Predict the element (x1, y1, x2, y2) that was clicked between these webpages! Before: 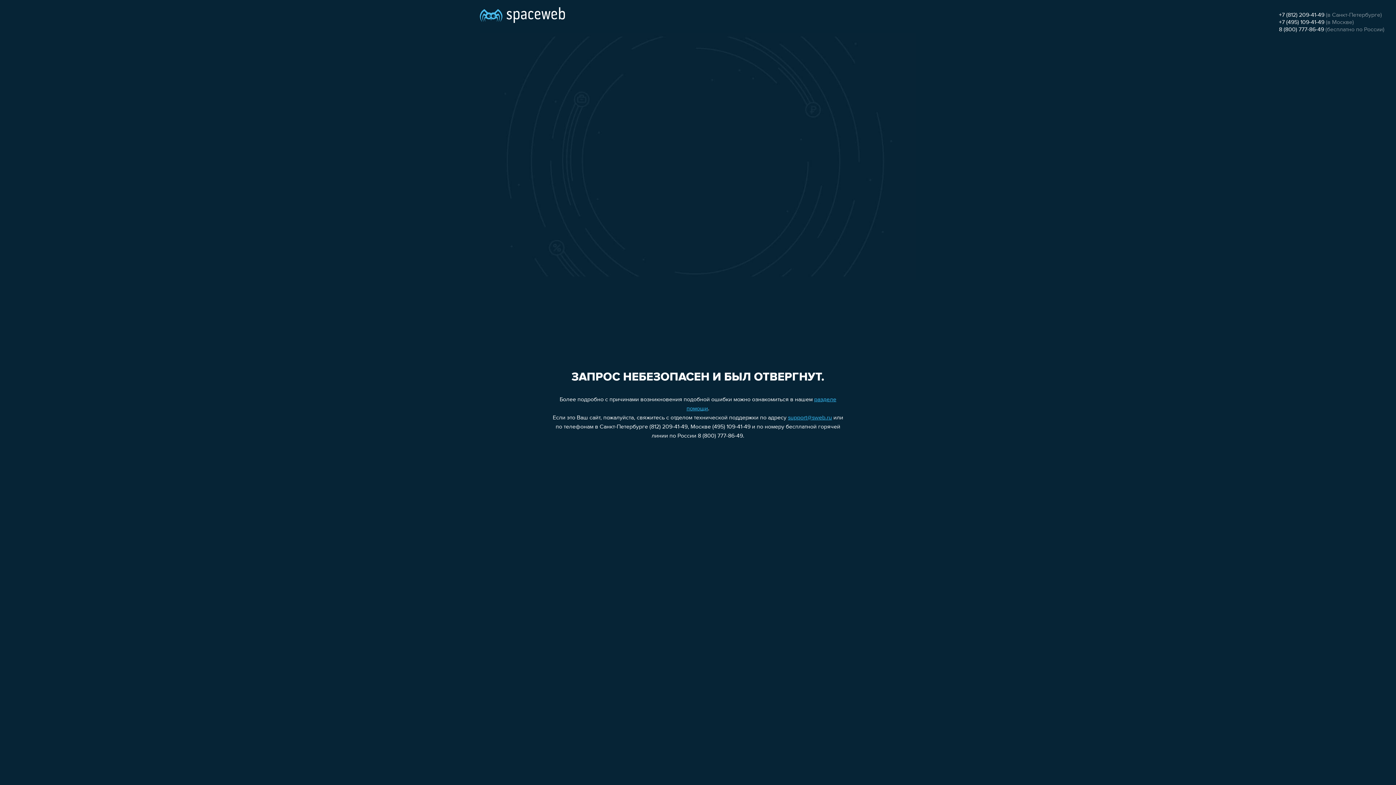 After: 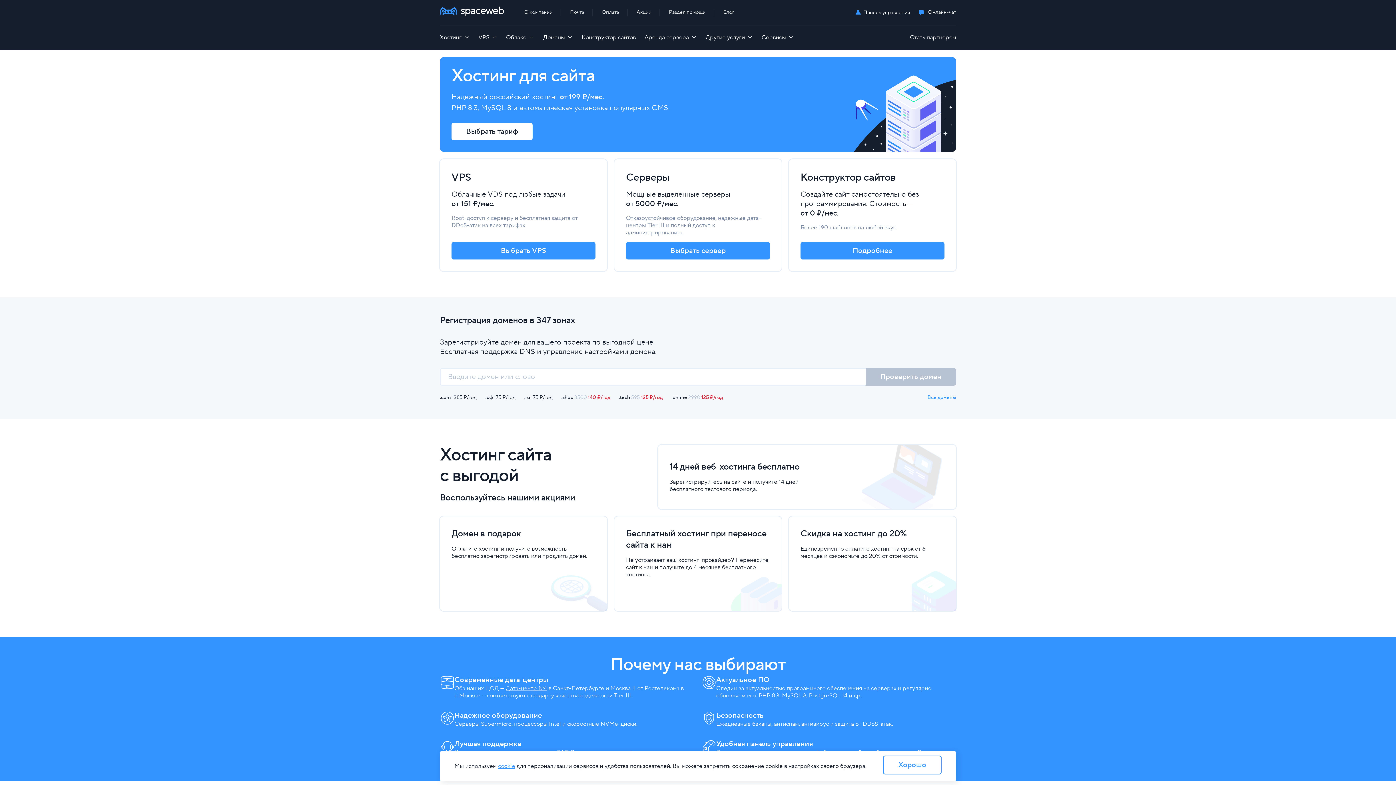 Action: bbox: (480, 0, 565, 25)